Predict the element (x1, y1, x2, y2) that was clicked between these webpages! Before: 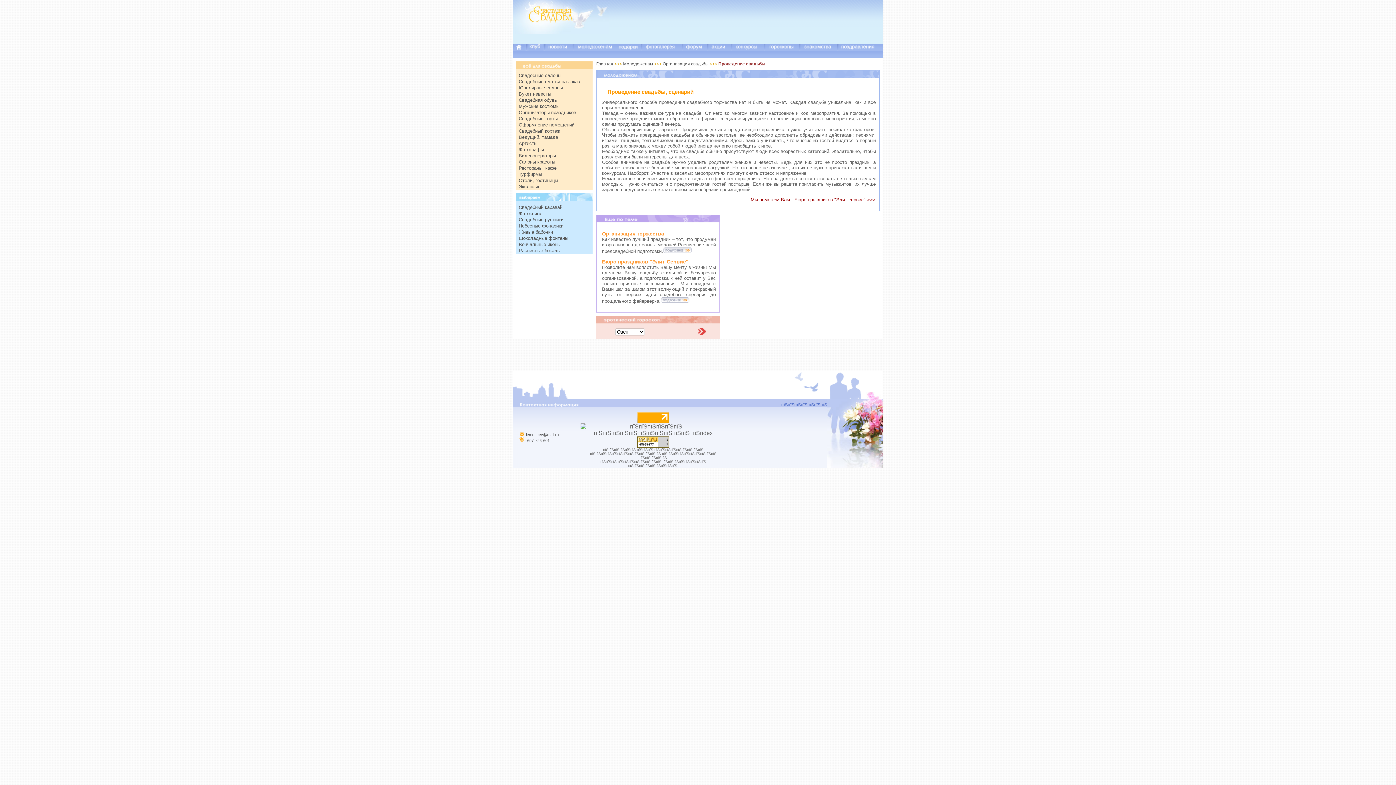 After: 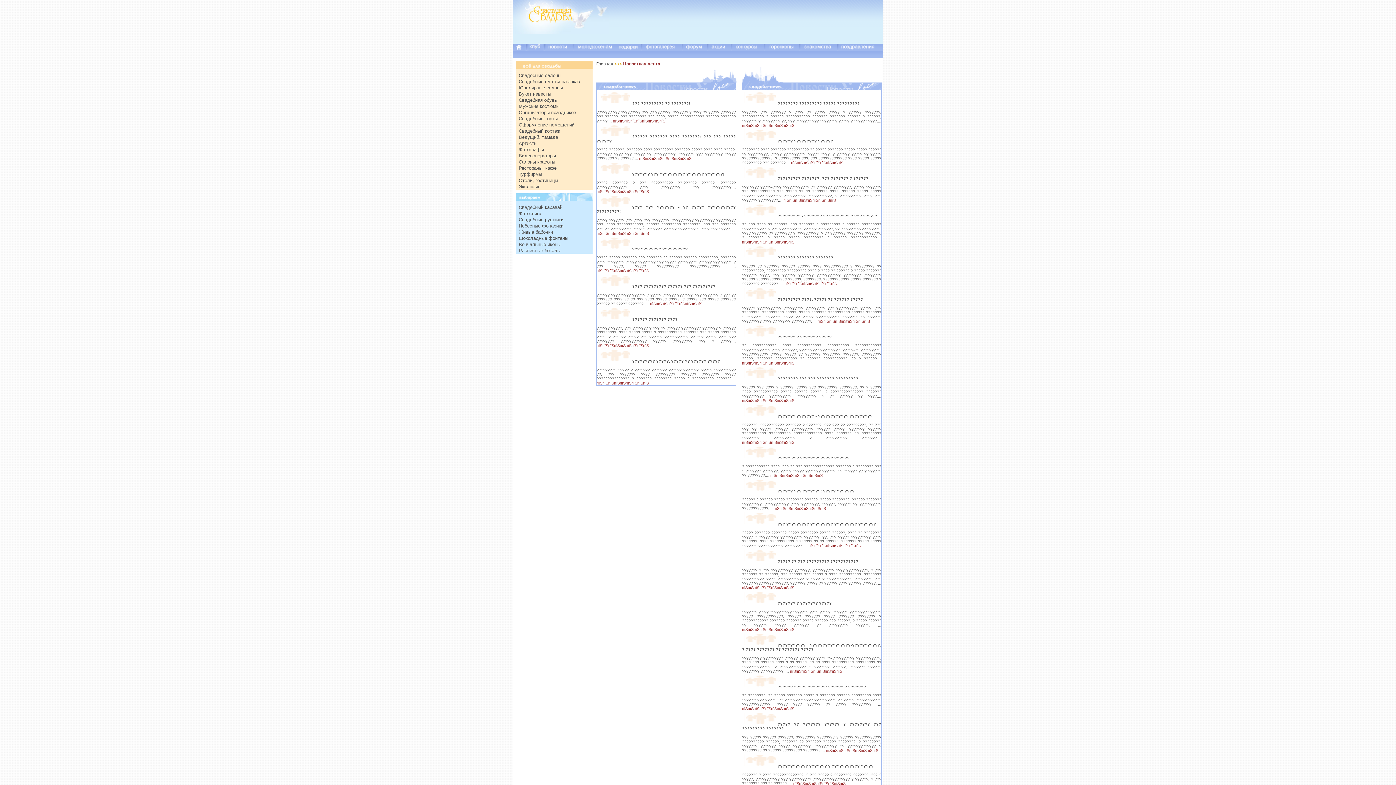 Action: bbox: (544, 45, 571, 52)